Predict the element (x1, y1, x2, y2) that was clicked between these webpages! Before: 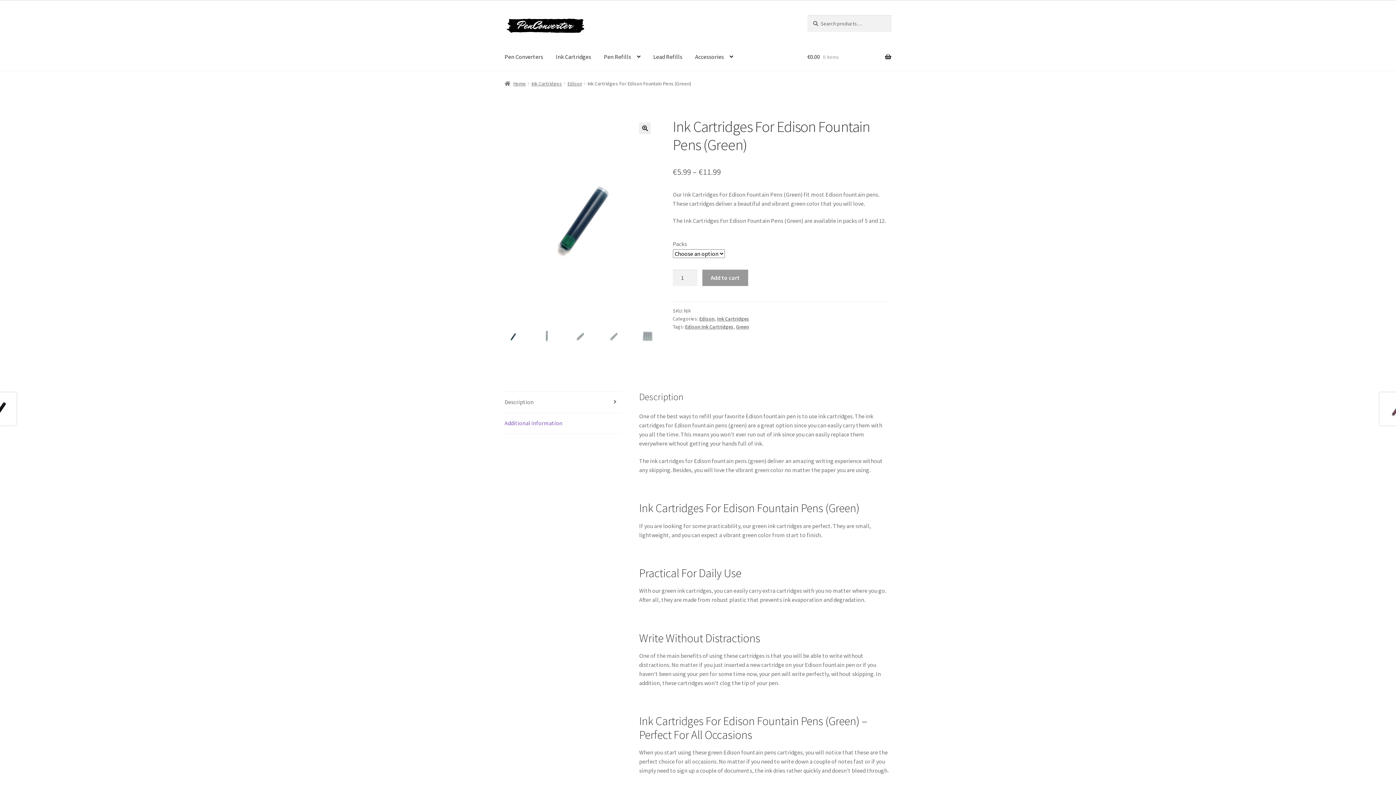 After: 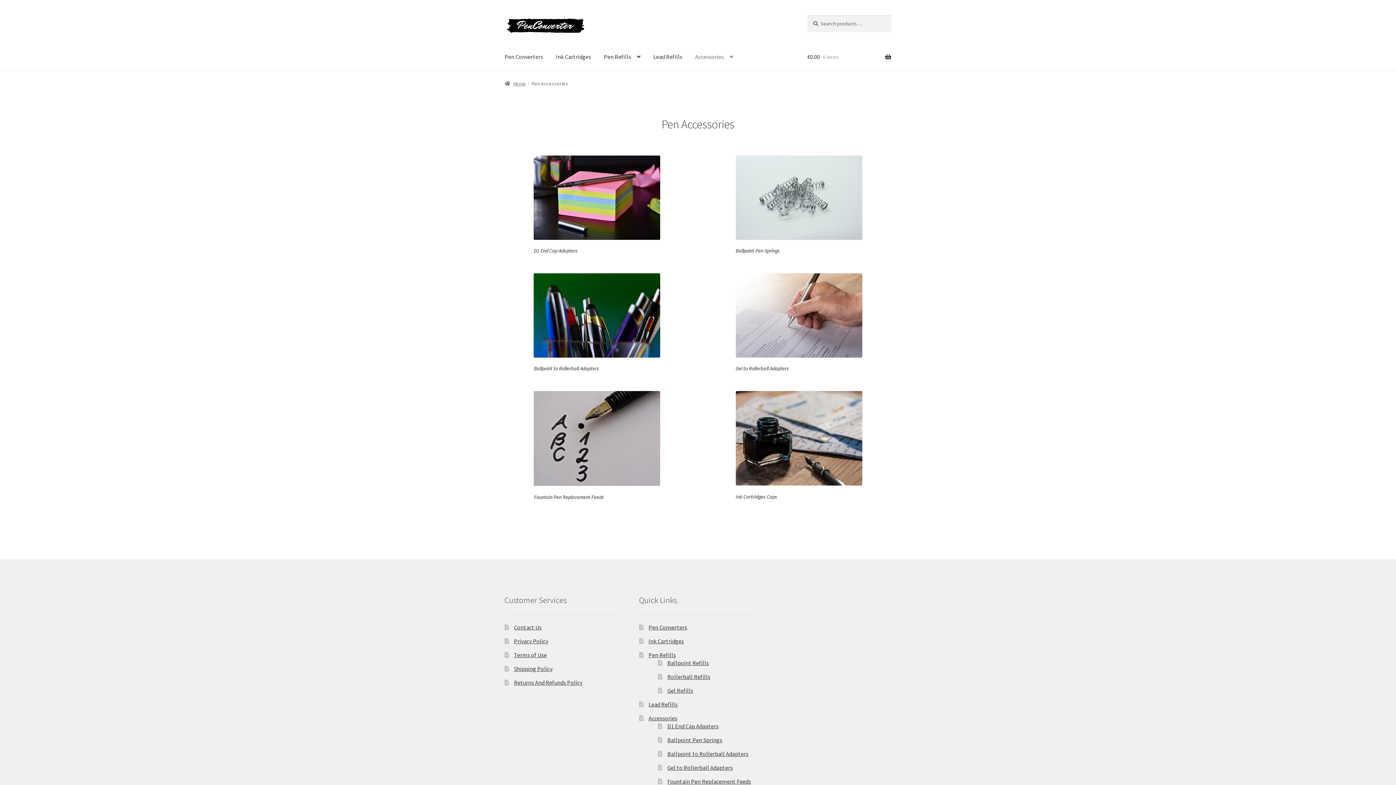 Action: bbox: (689, 43, 739, 70) label: Accessories